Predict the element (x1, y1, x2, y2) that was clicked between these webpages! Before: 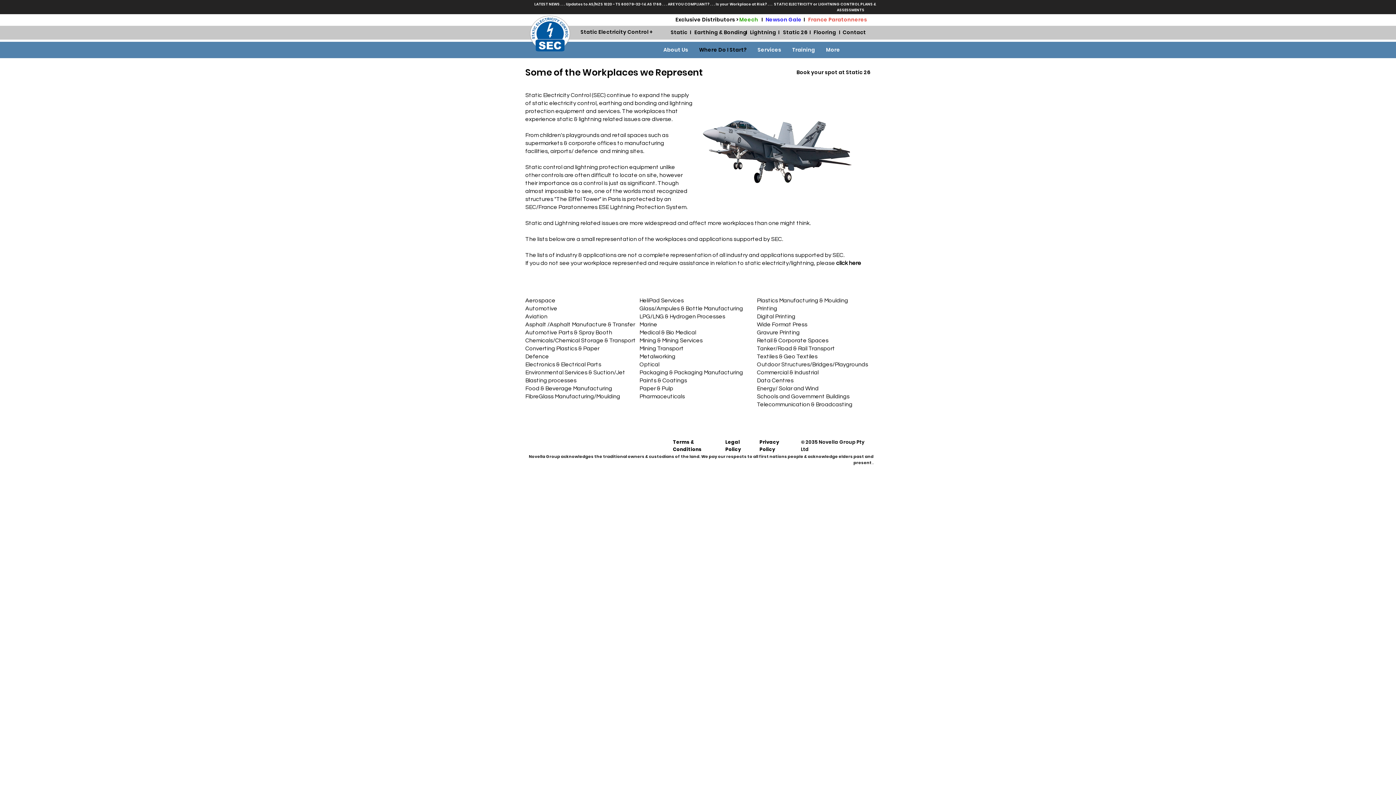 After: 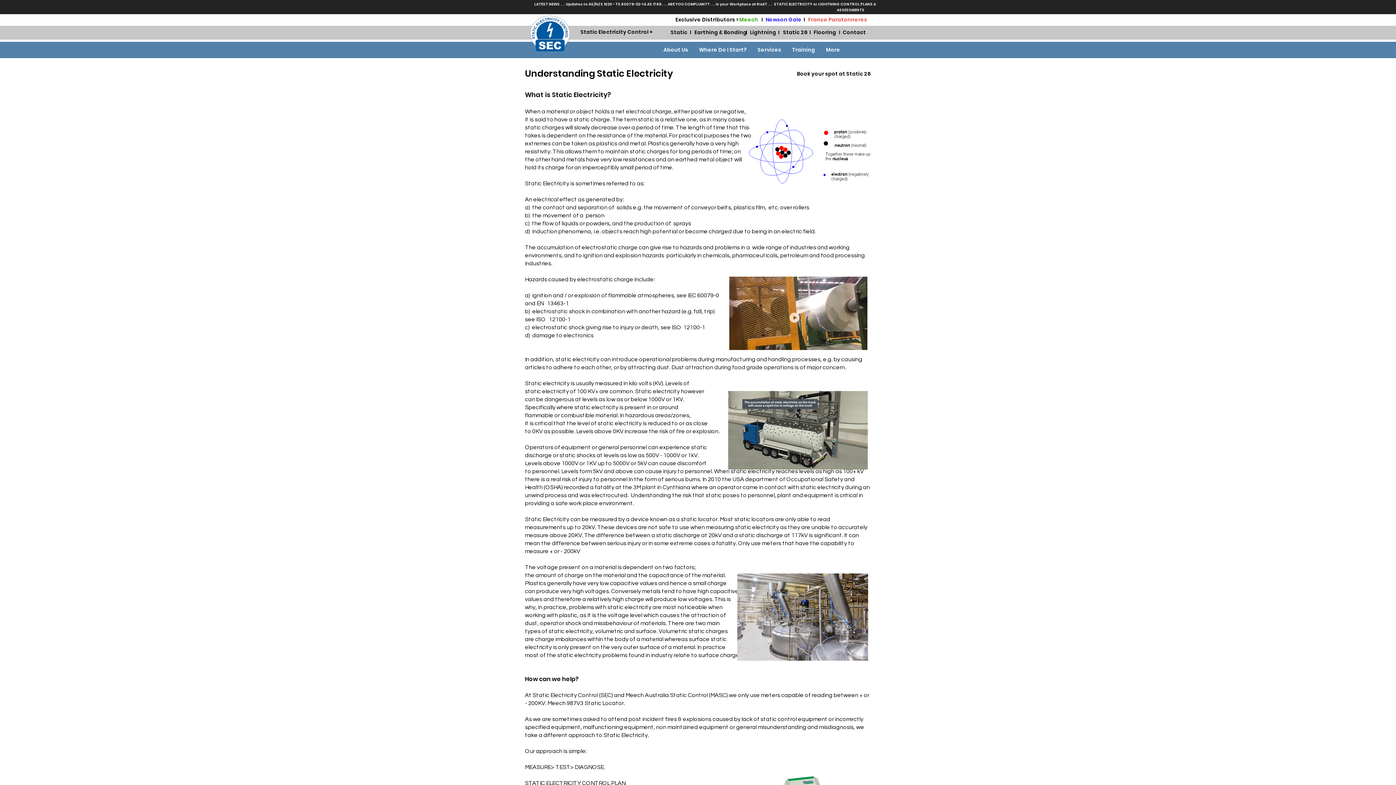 Action: label: Static bbox: (670, 26, 687, 38)